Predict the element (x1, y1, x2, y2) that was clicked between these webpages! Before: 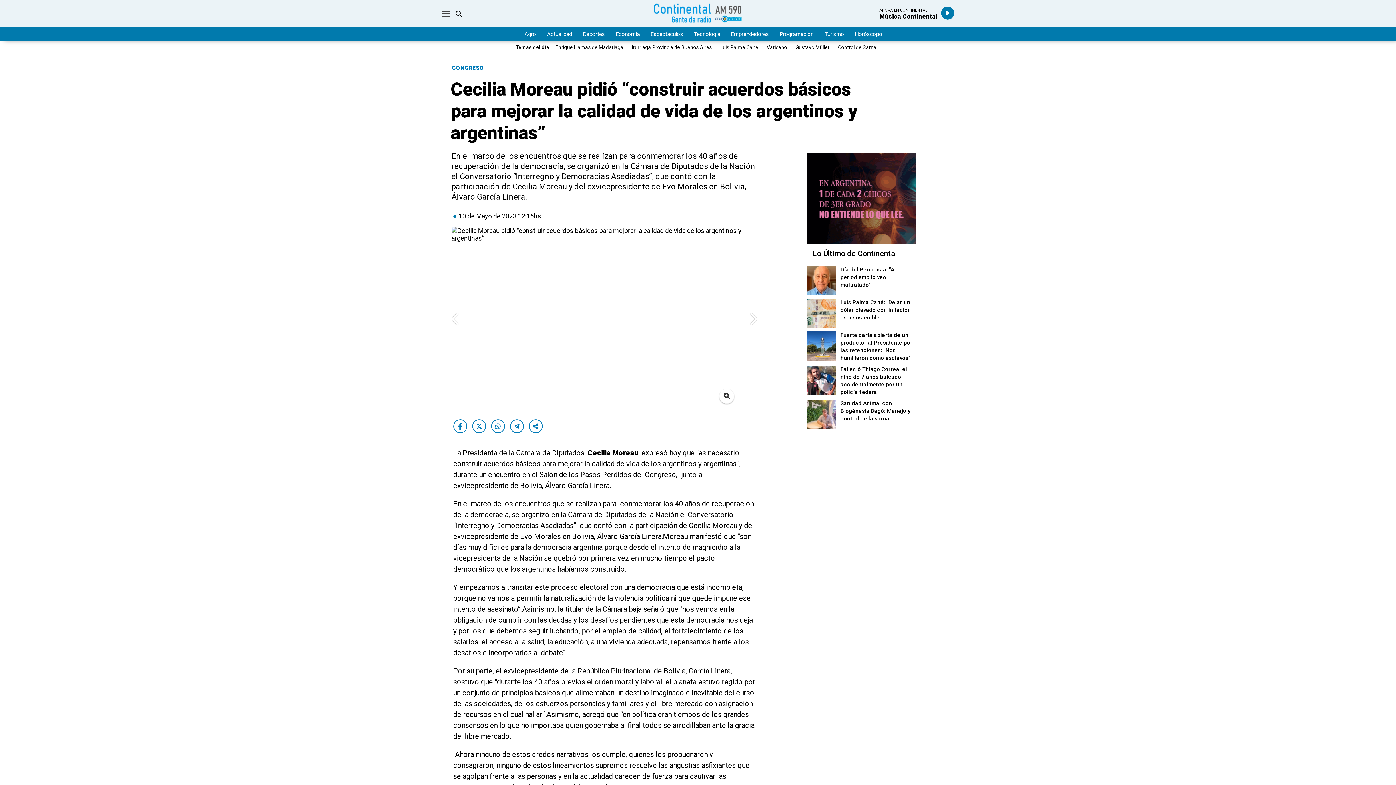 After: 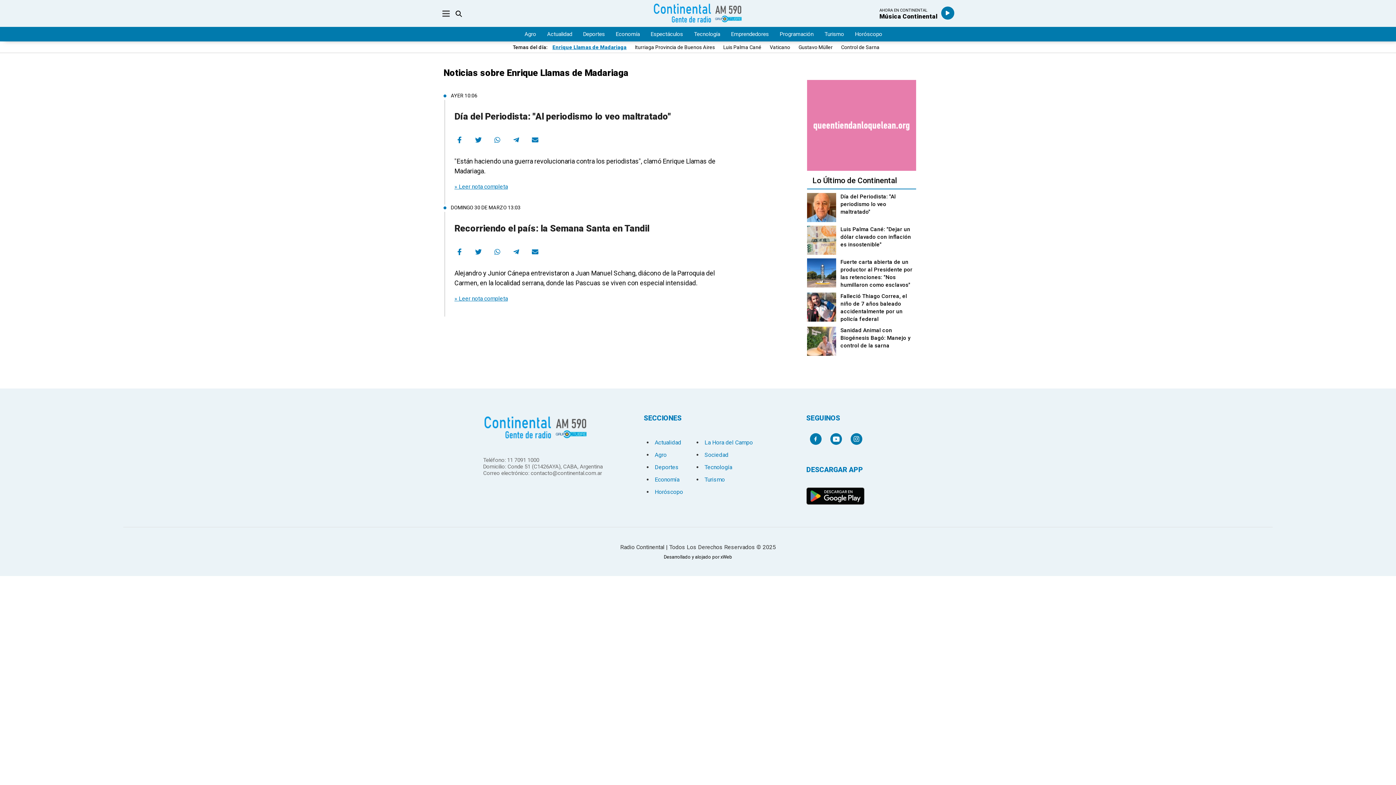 Action: bbox: (553, 44, 625, 50) label: Enrique Llamas de Madariaga